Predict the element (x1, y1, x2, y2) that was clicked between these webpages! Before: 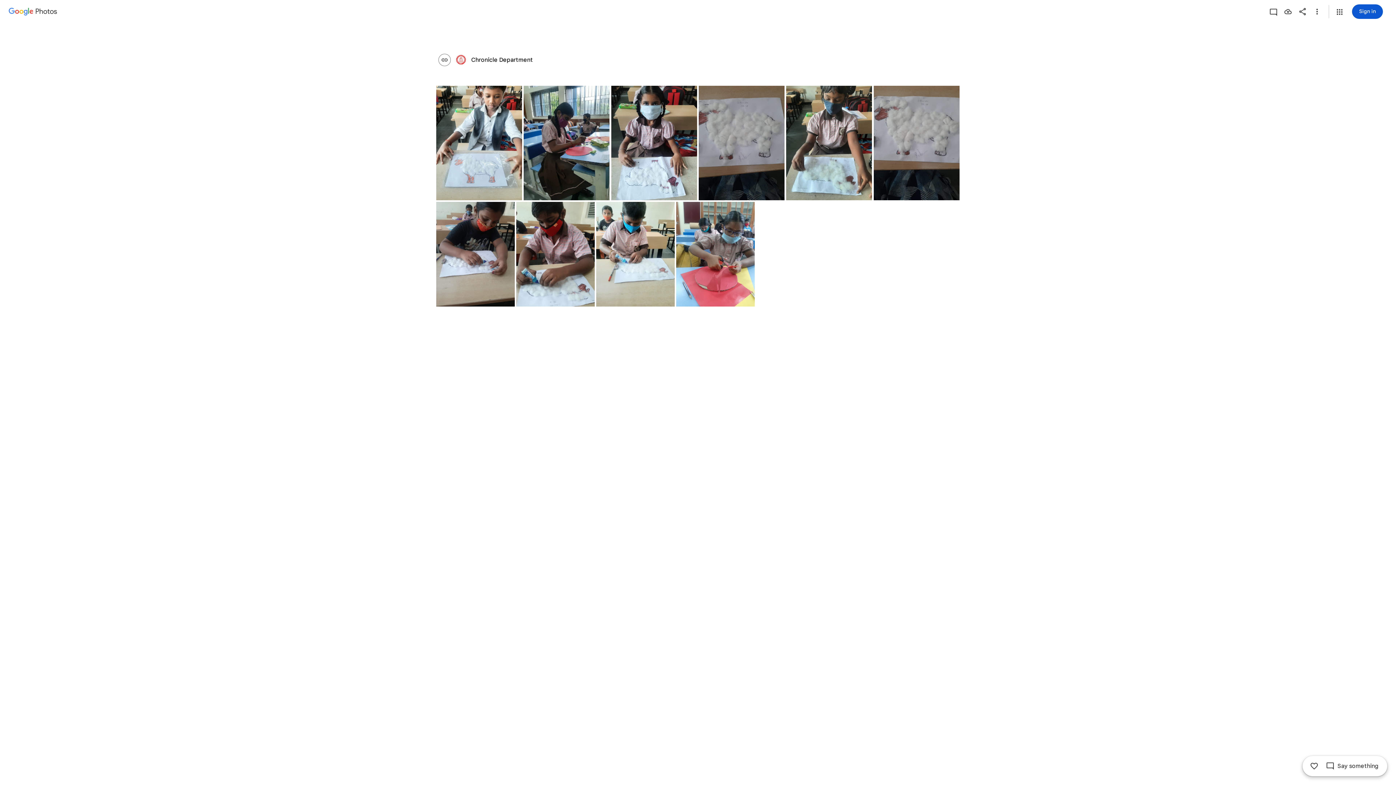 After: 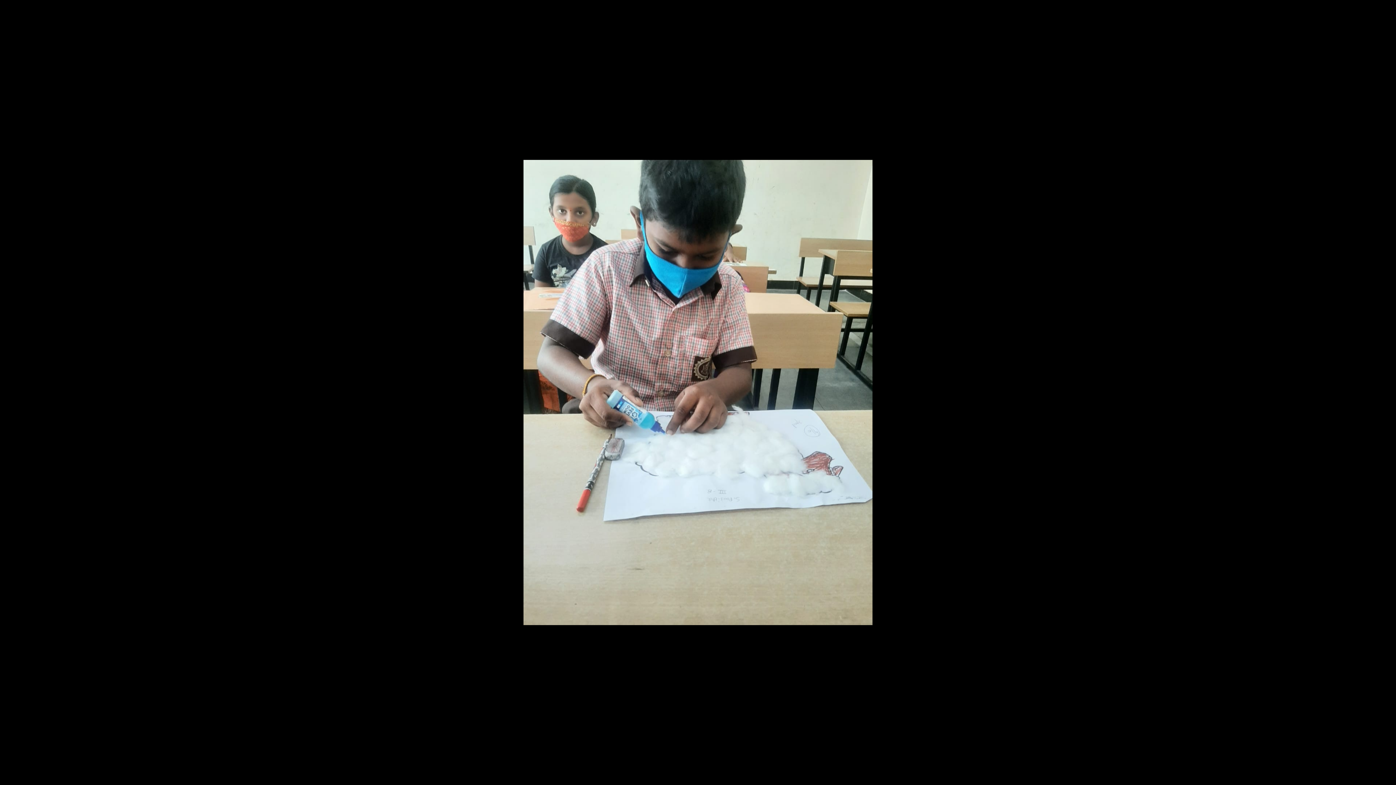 Action: label: Photo - Portrait - Nov 22, 2021, 1:46:03 PM bbox: (596, 202, 674, 306)